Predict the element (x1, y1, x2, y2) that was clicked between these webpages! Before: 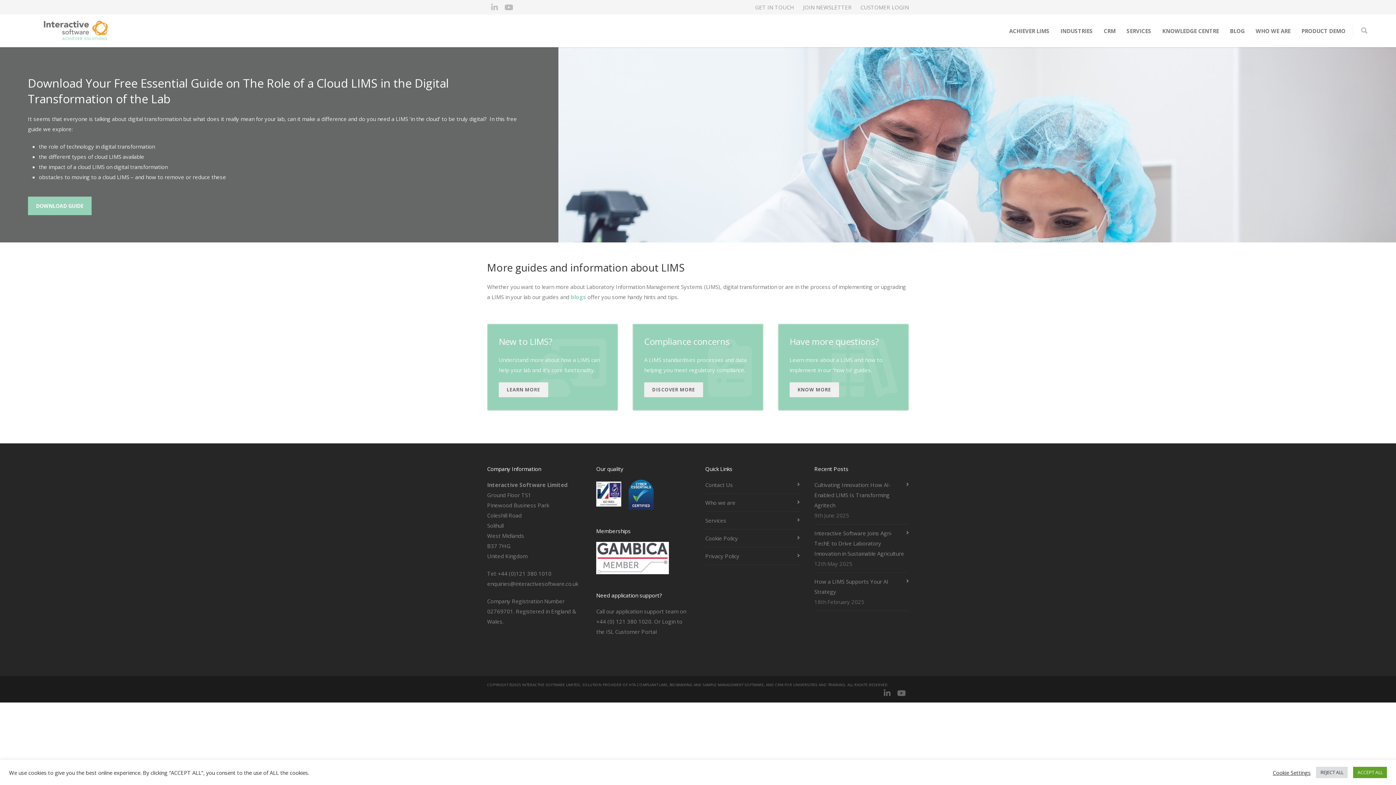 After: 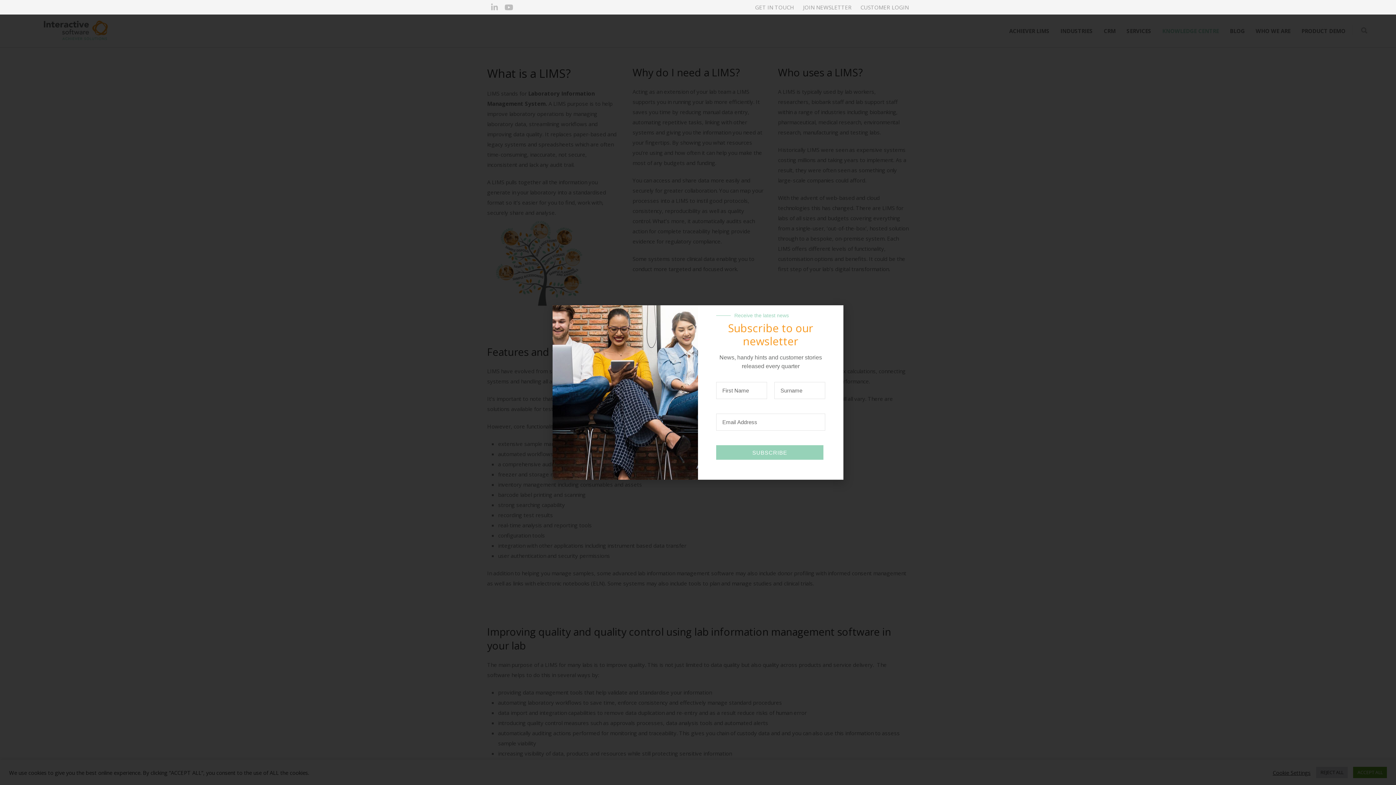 Action: bbox: (498, 382, 548, 397) label: LEARN MORE